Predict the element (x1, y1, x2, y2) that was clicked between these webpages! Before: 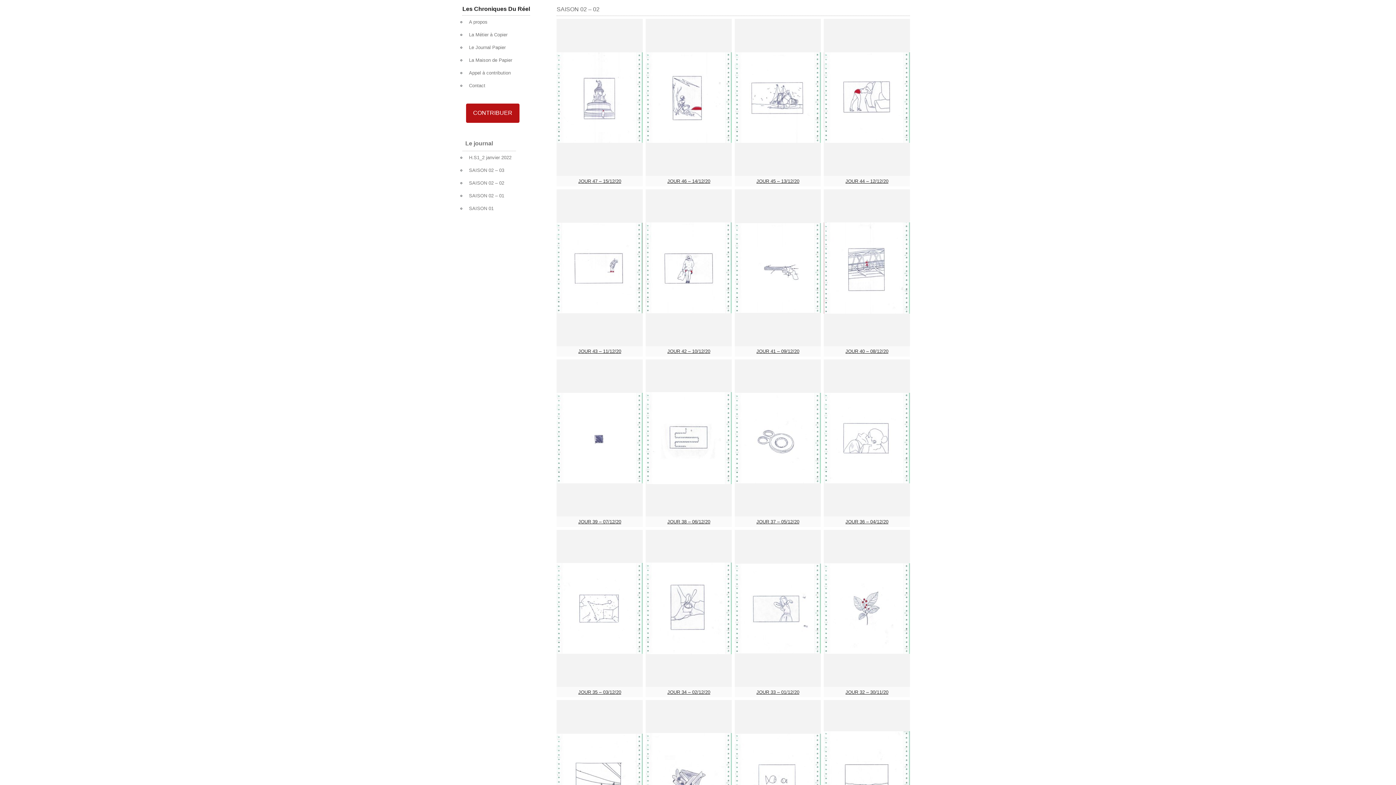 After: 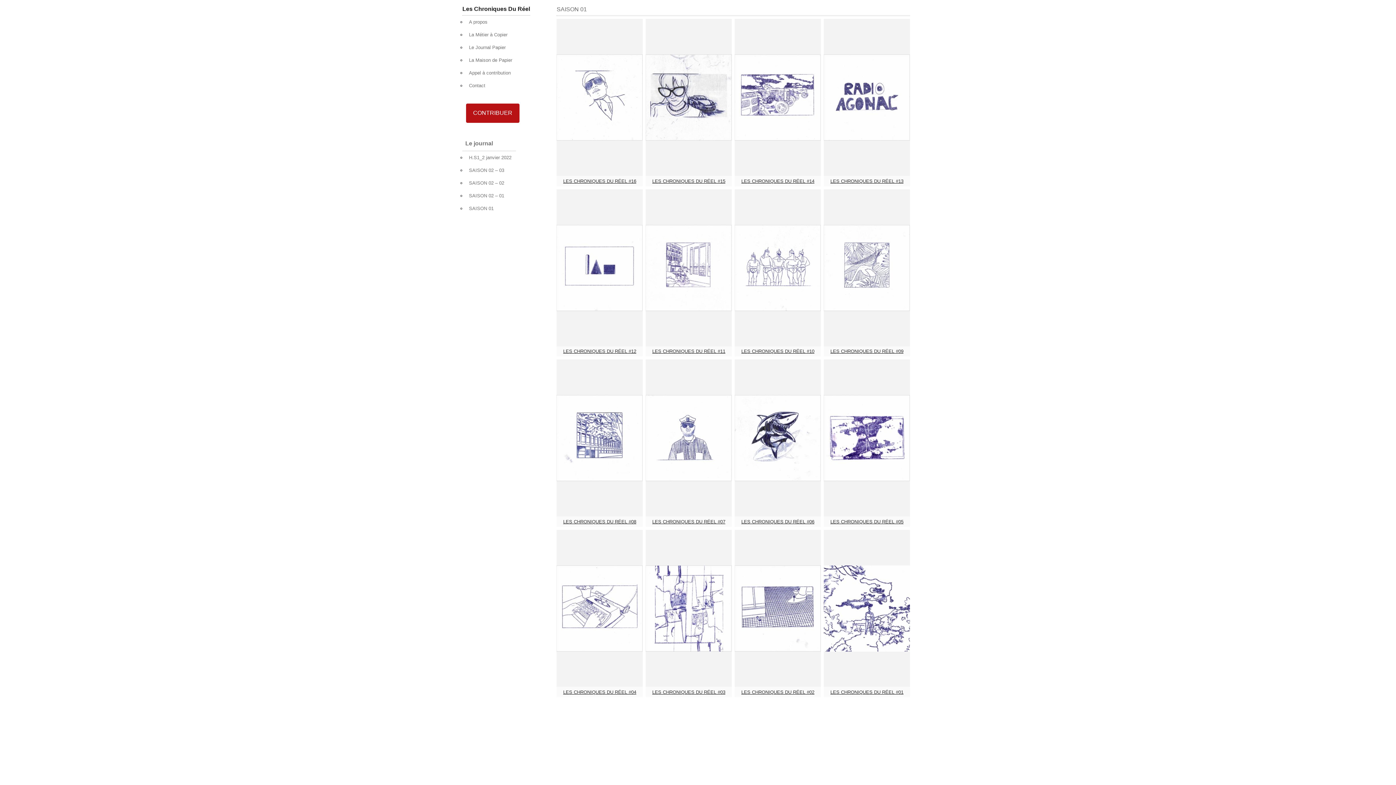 Action: label: SAISON 01 bbox: (466, 202, 519, 214)